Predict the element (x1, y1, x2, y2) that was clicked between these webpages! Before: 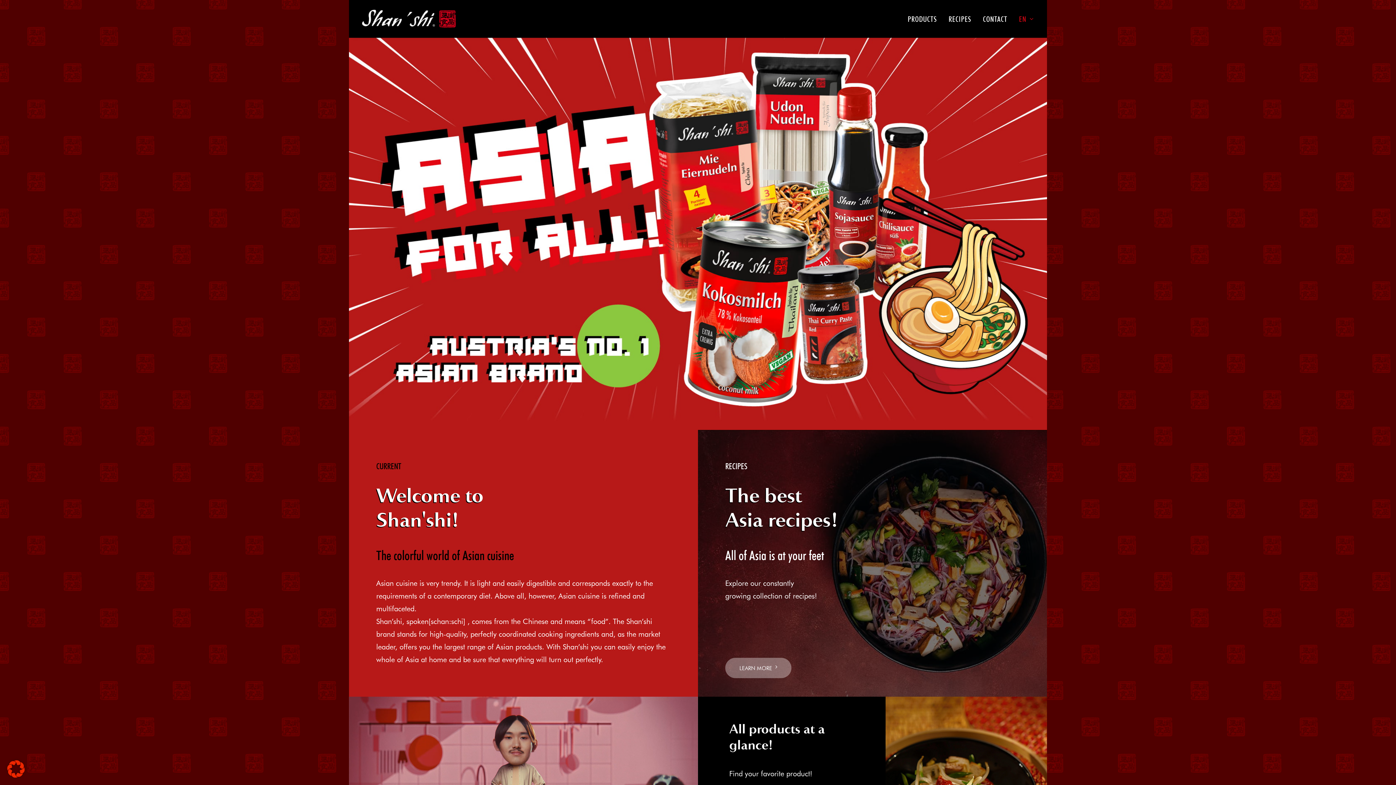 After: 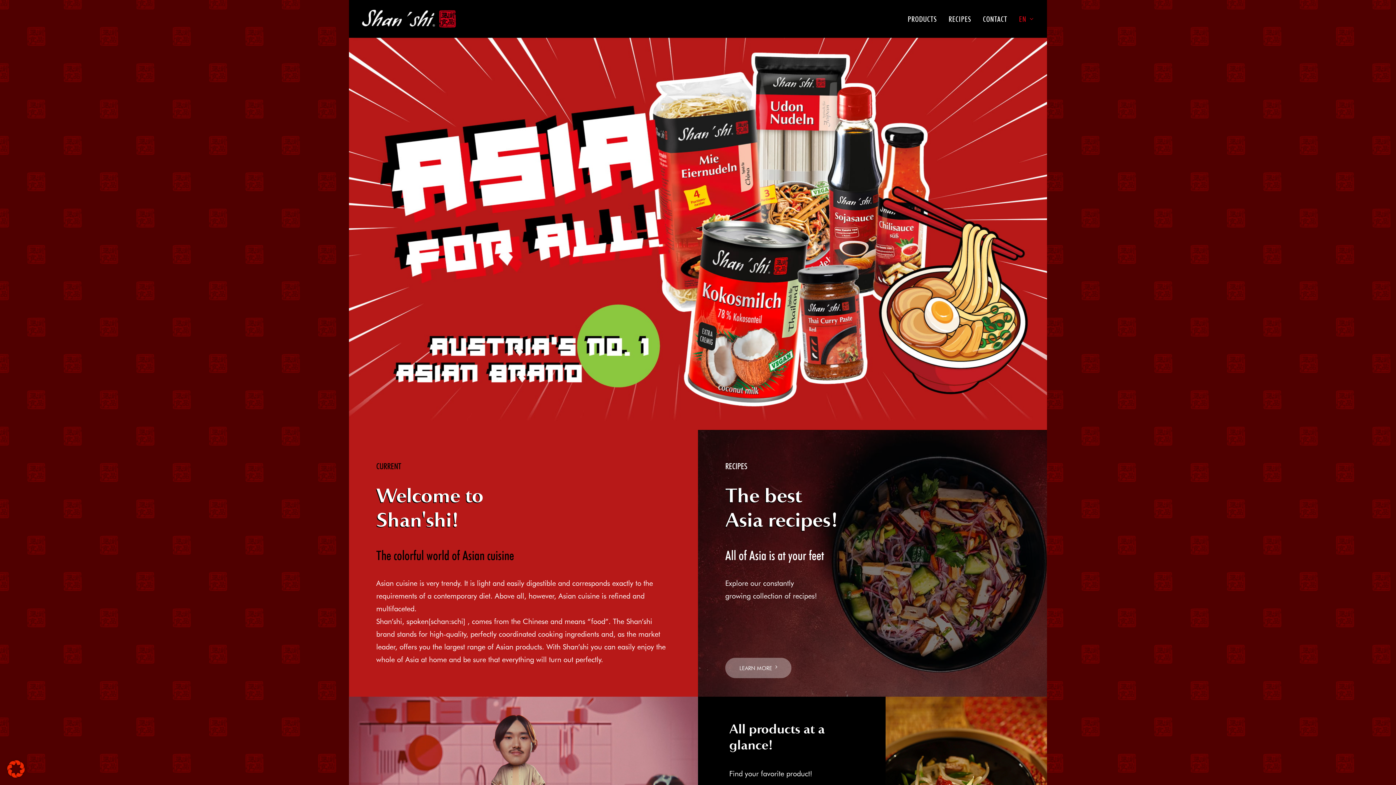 Action: bbox: (362, 9, 457, 28)